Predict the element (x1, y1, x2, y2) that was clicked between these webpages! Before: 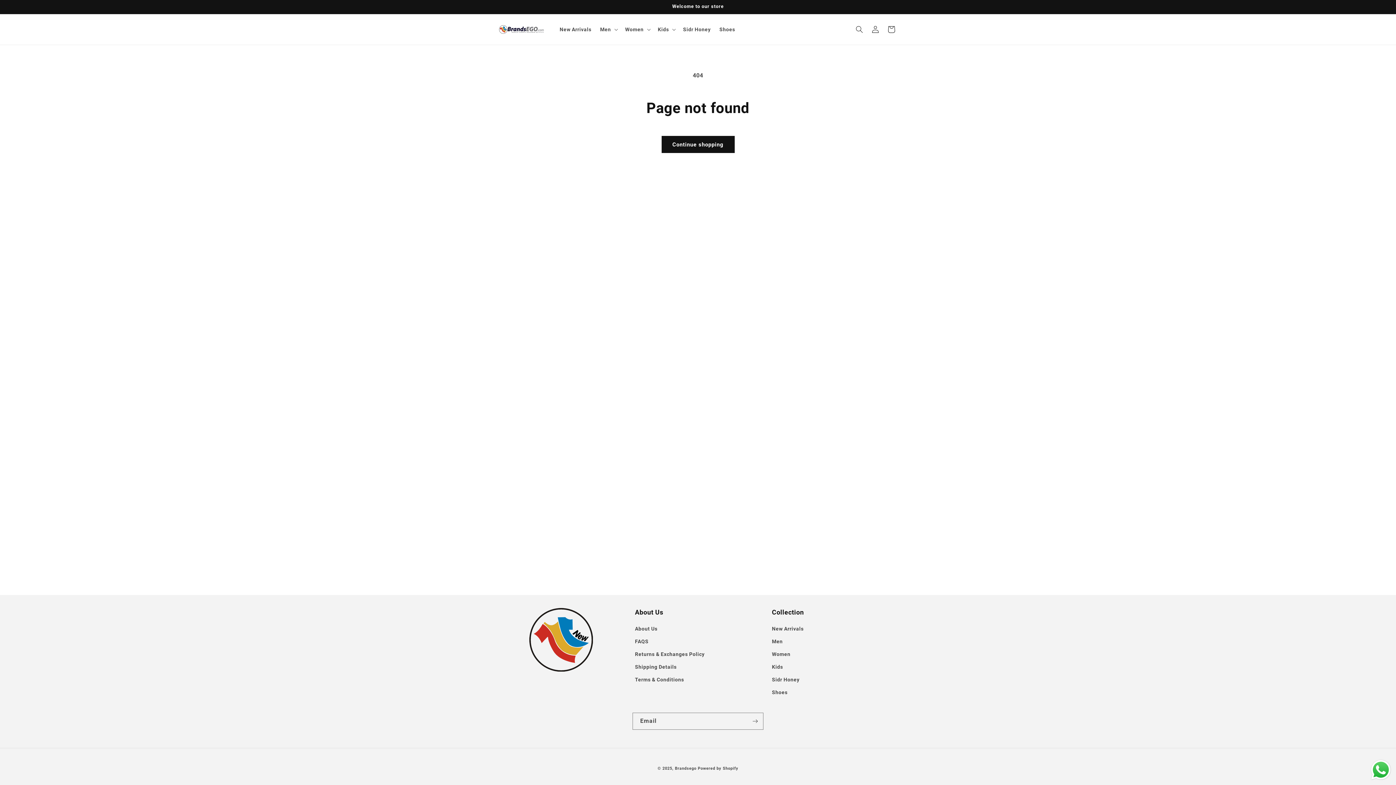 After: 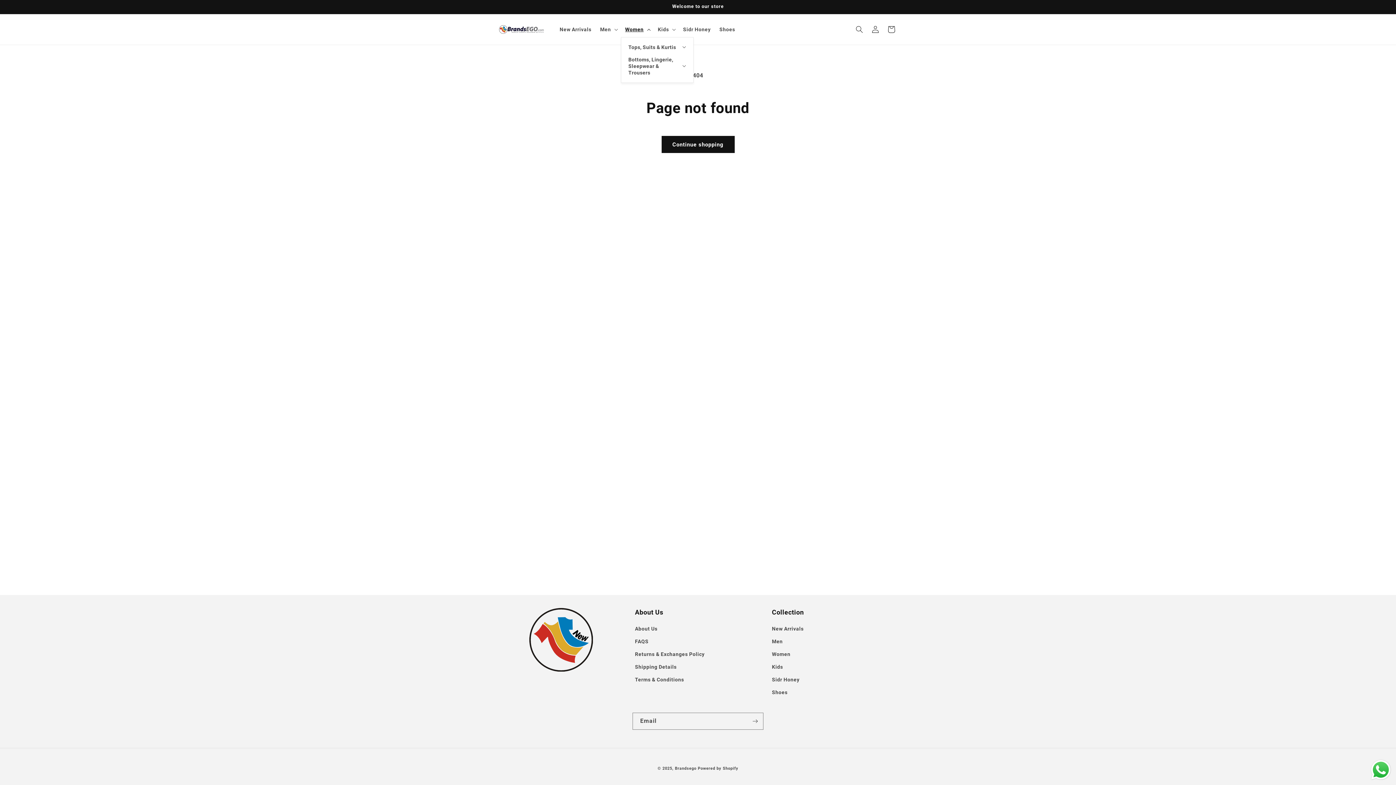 Action: label: Women bbox: (620, 21, 653, 37)